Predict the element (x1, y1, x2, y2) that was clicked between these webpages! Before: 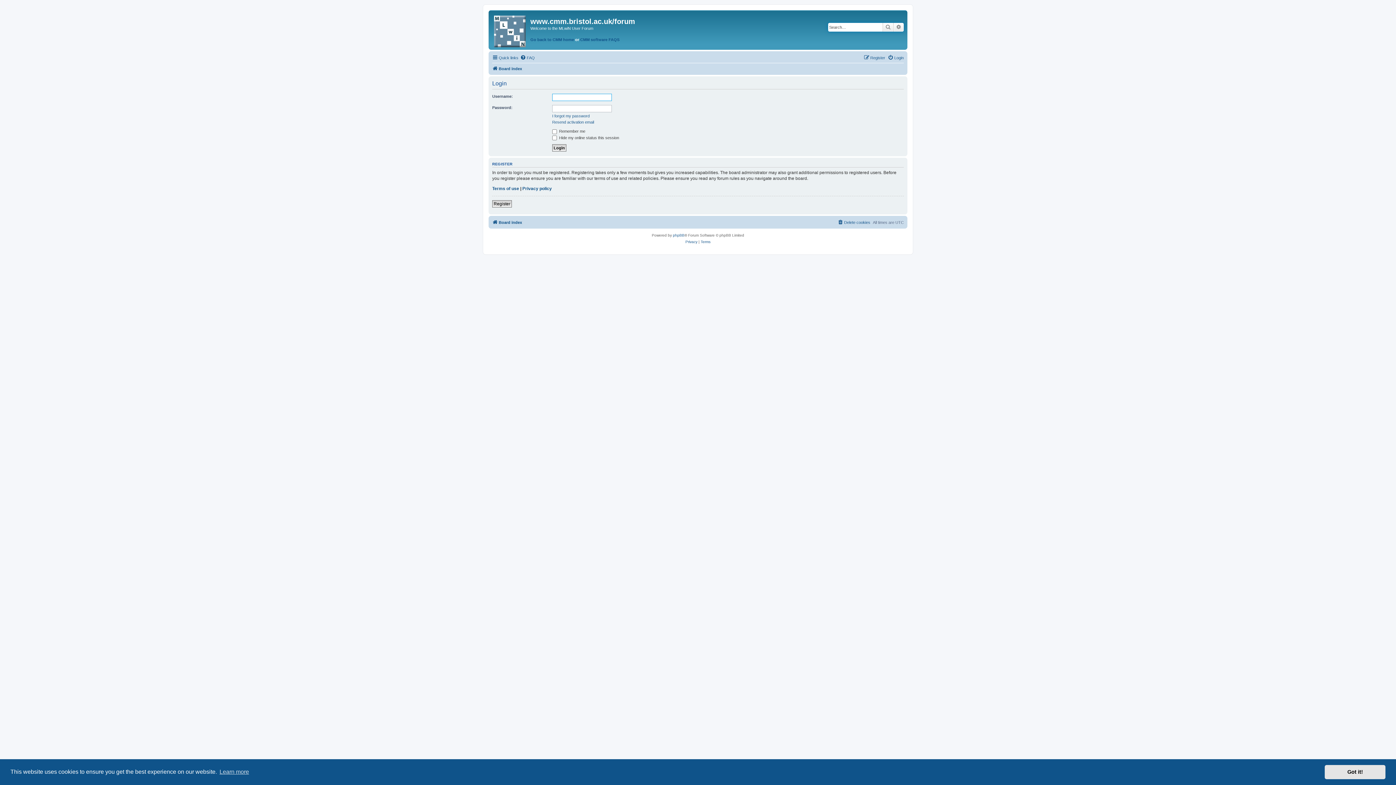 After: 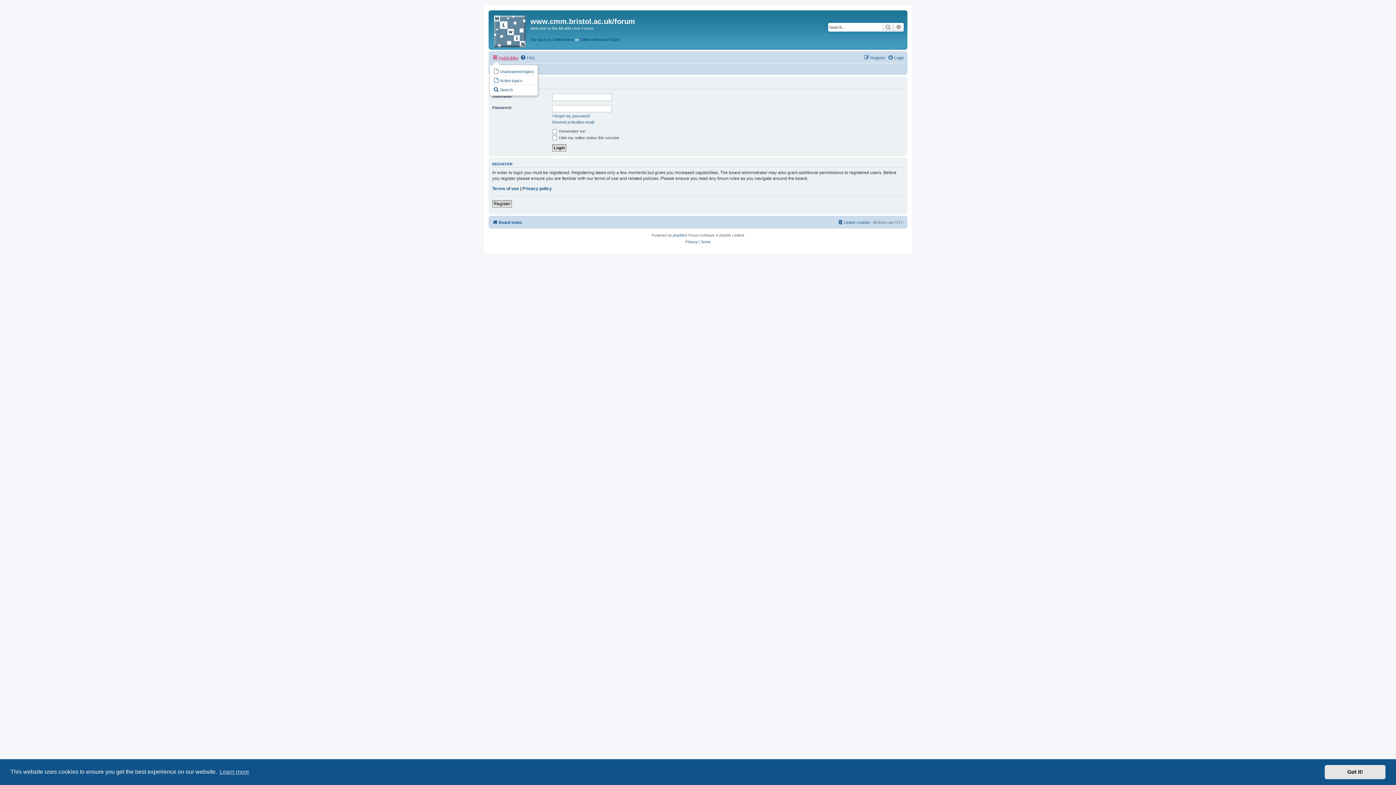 Action: label: Quick links bbox: (492, 53, 518, 62)